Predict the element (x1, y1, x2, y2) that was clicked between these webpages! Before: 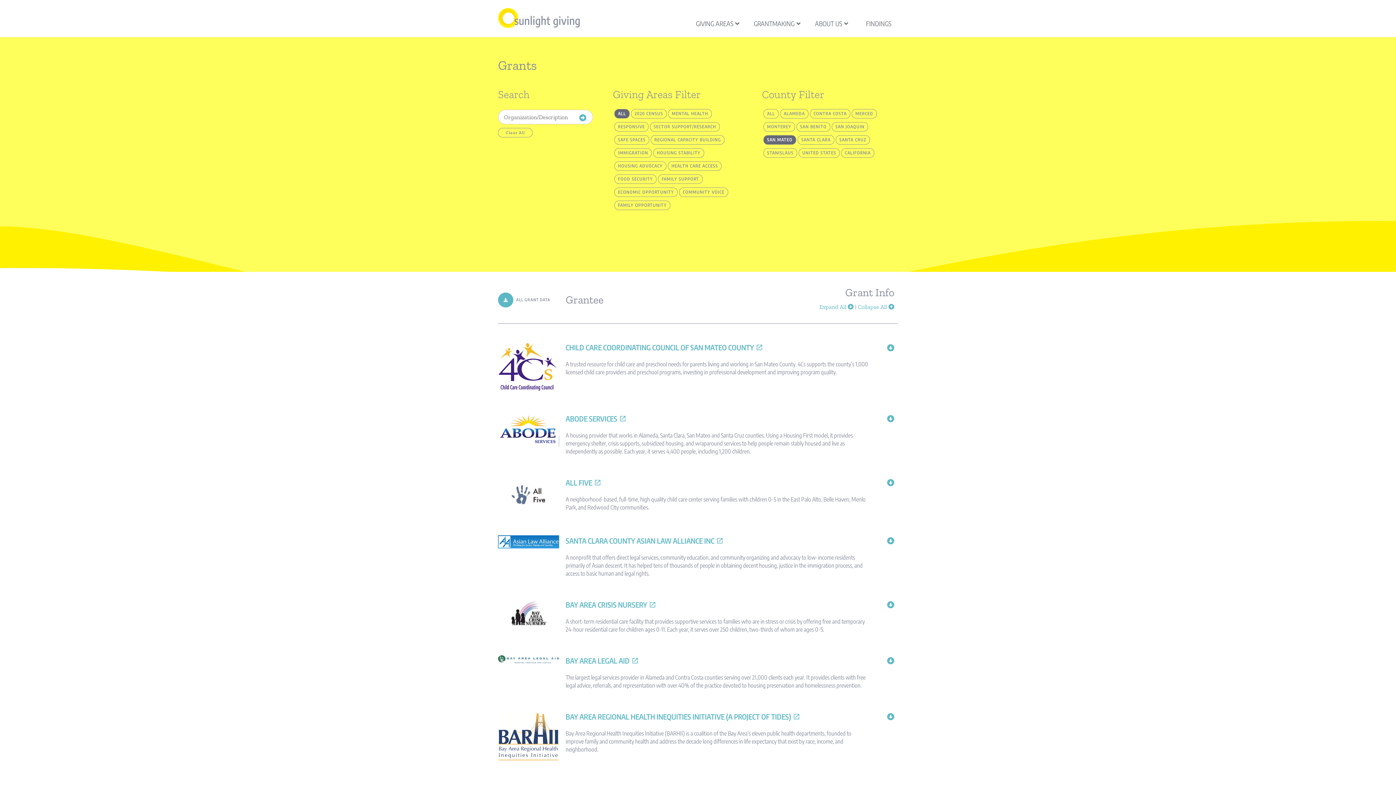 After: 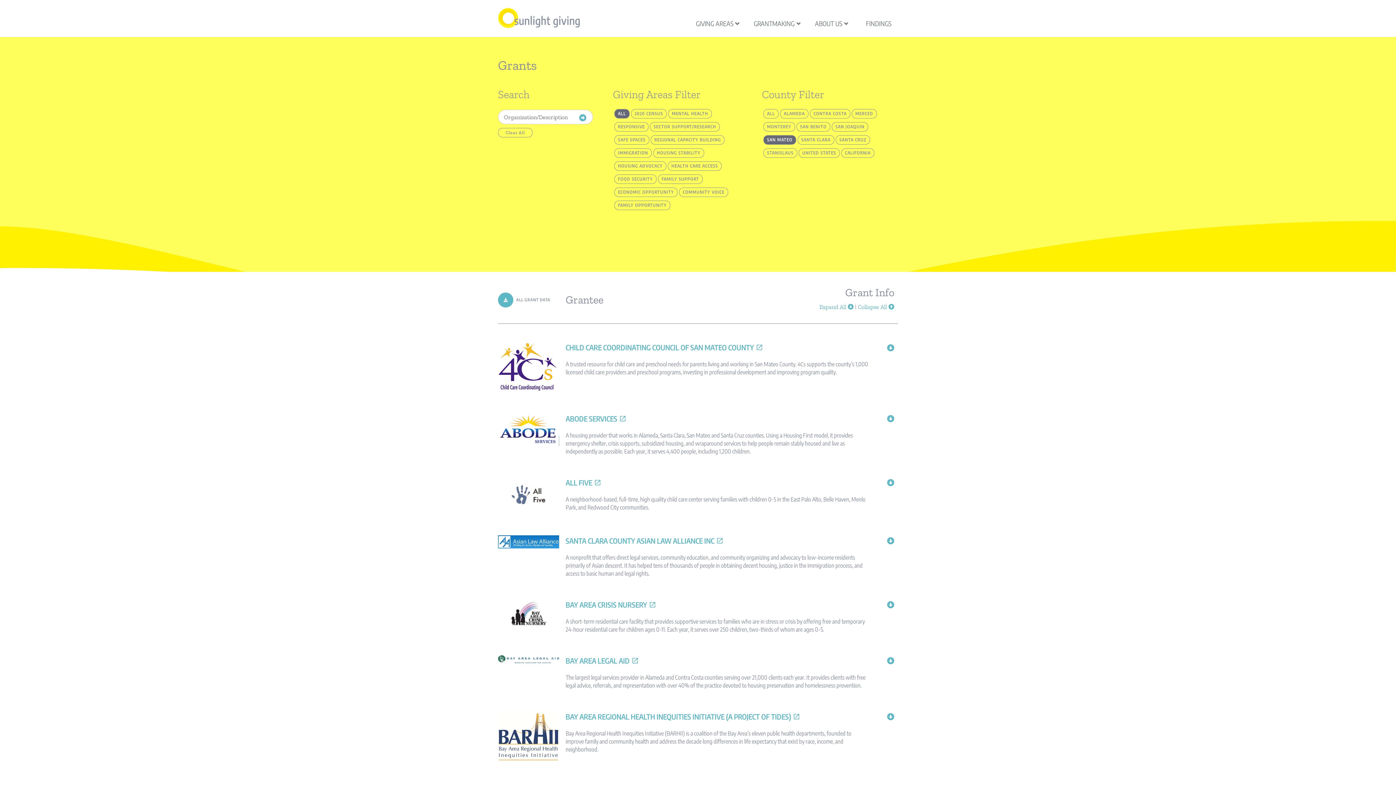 Action: bbox: (498, 655, 559, 663)